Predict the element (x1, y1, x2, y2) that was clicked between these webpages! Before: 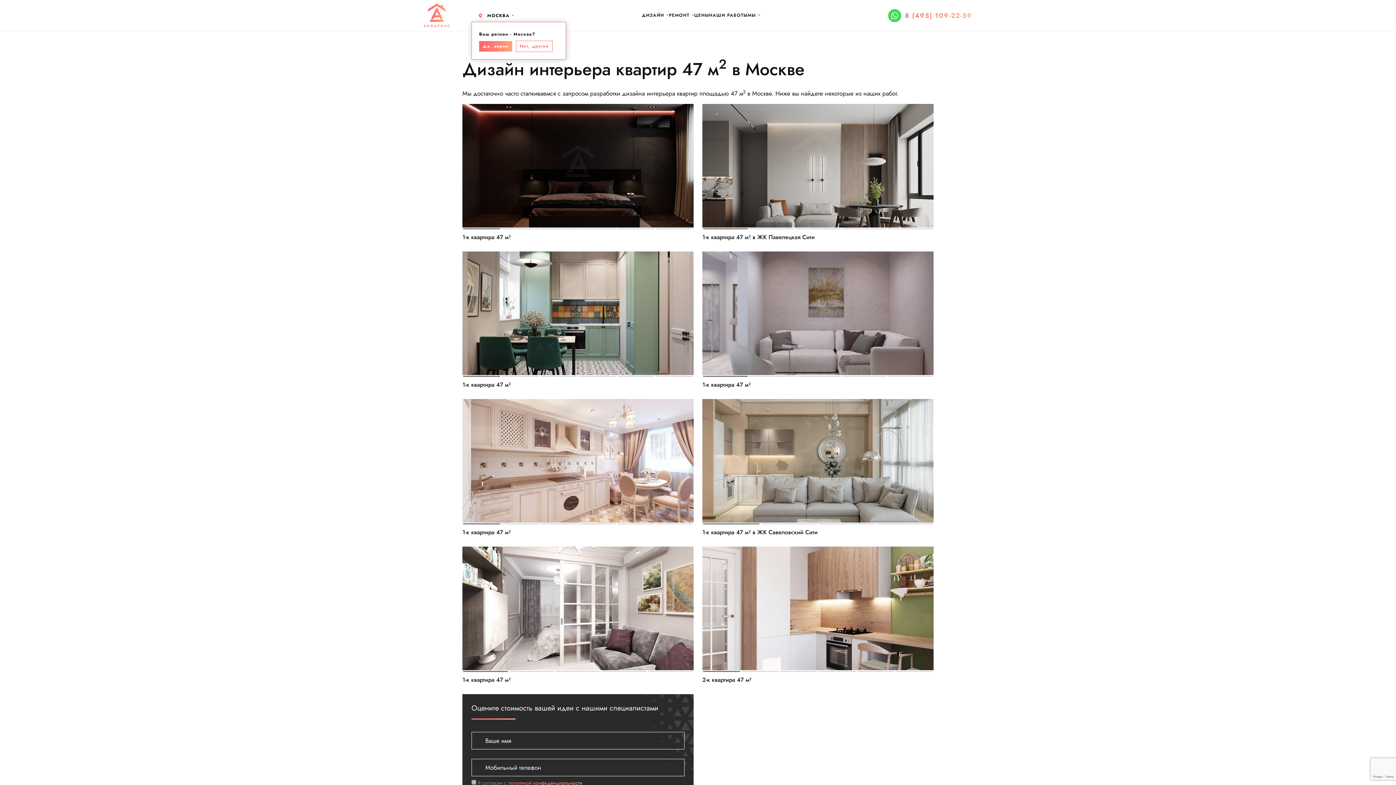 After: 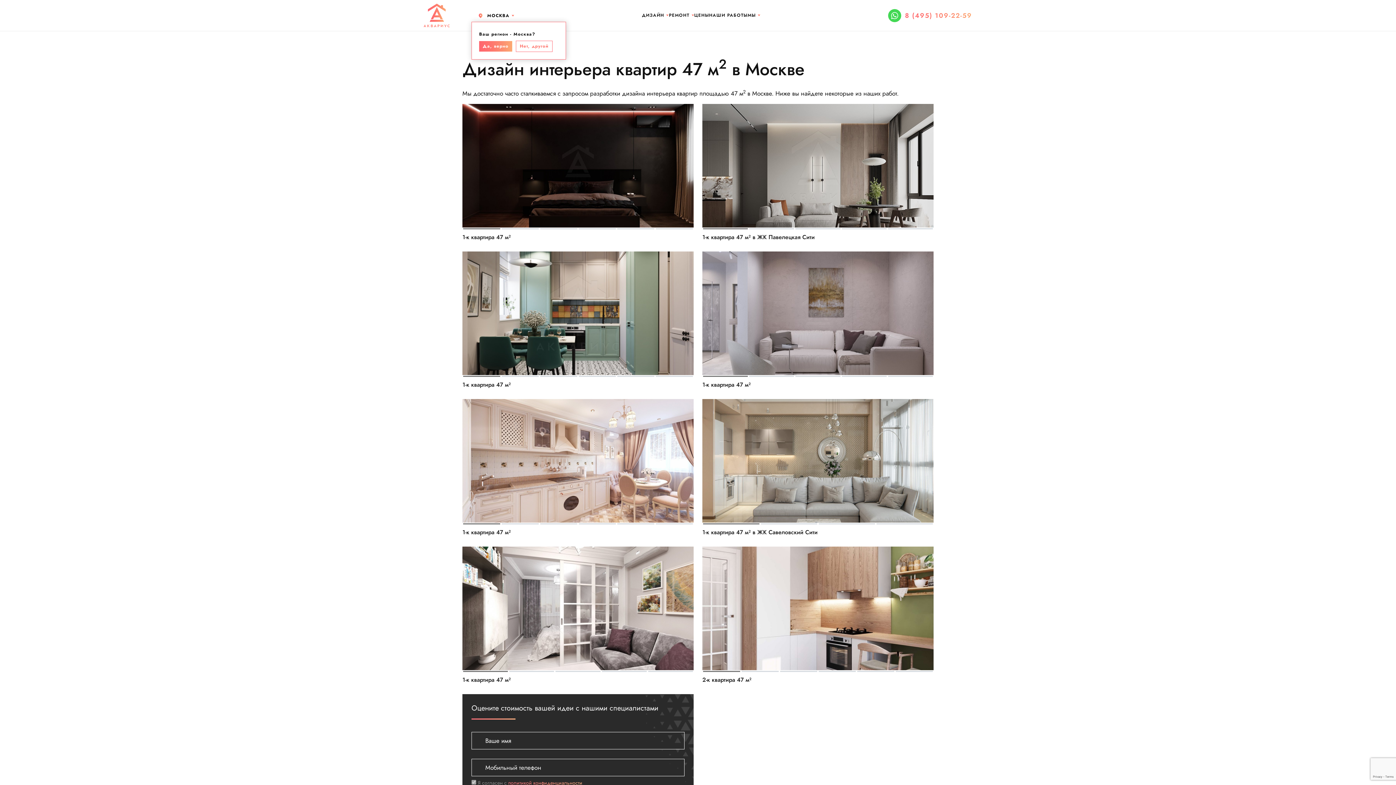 Action: label: МОСКВА bbox: (487, 12, 509, 18)